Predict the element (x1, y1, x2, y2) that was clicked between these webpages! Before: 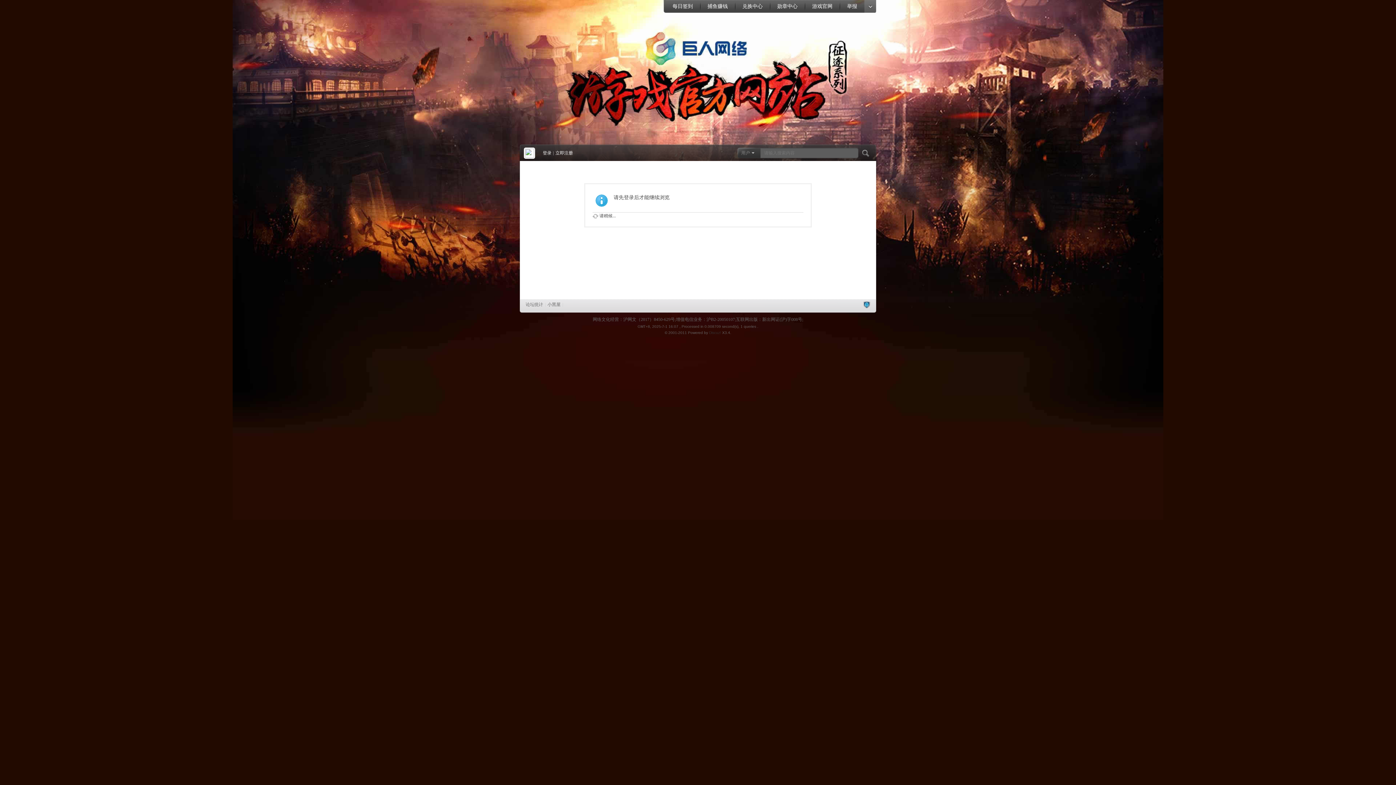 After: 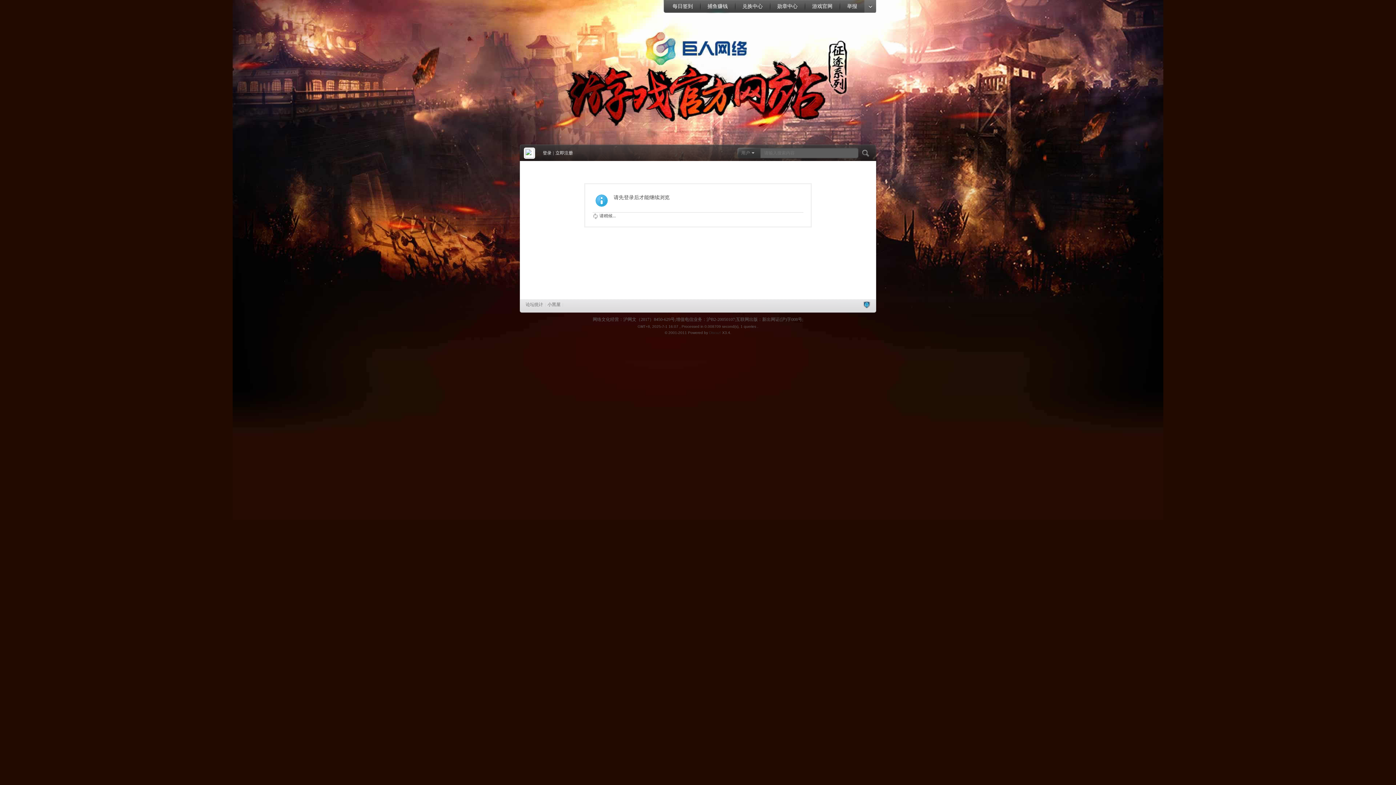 Action: label: 捕鱼赚钱 bbox: (700, 0, 735, 13)